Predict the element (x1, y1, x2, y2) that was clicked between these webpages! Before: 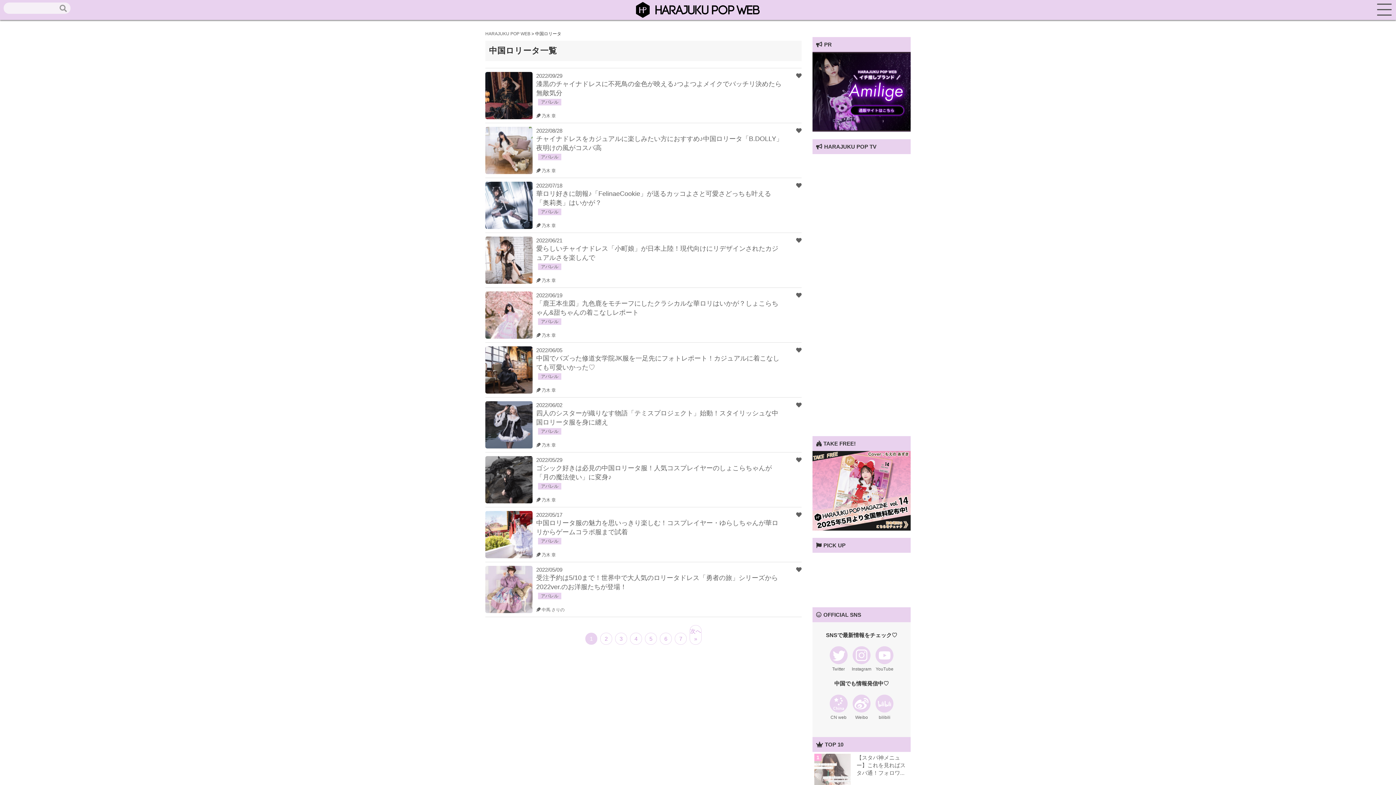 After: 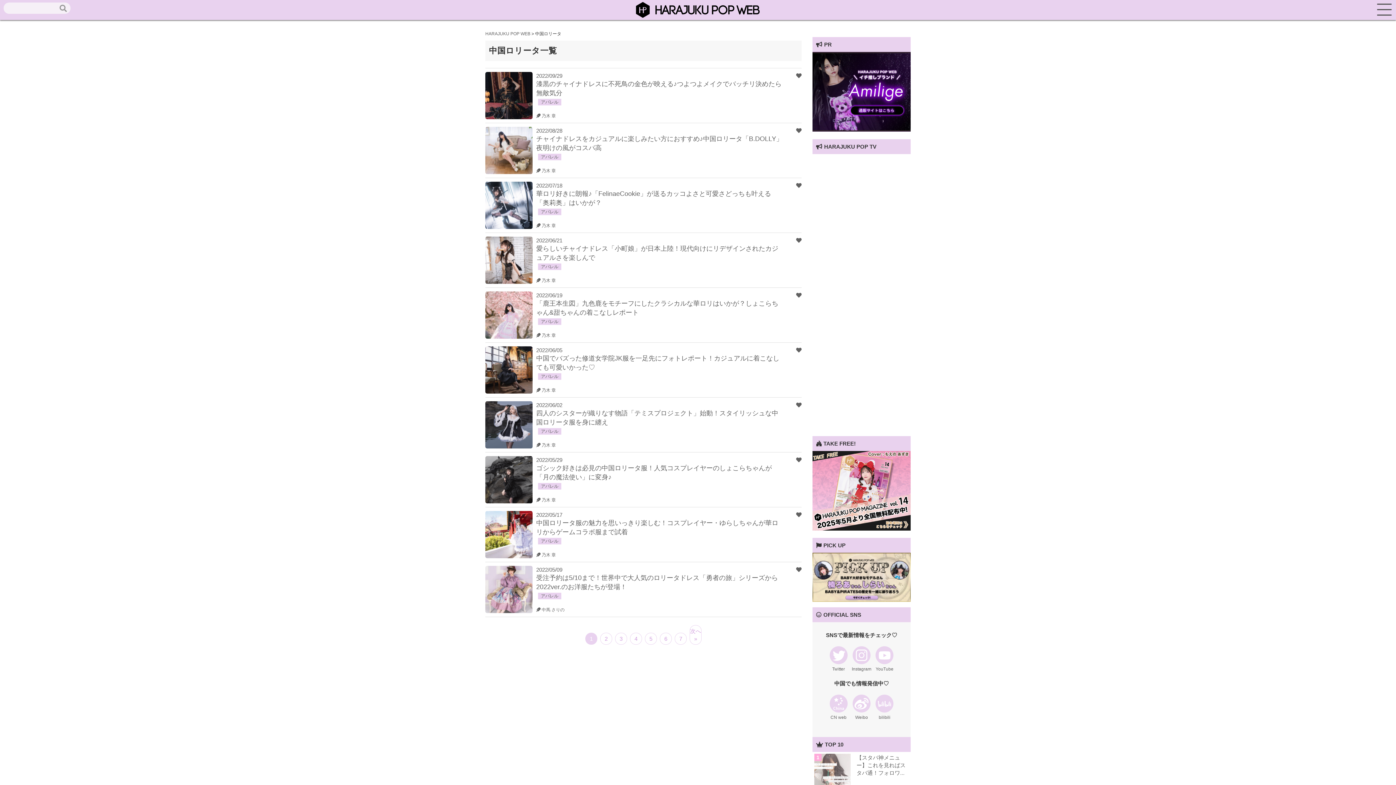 Action: bbox: (812, 52, 910, 131)